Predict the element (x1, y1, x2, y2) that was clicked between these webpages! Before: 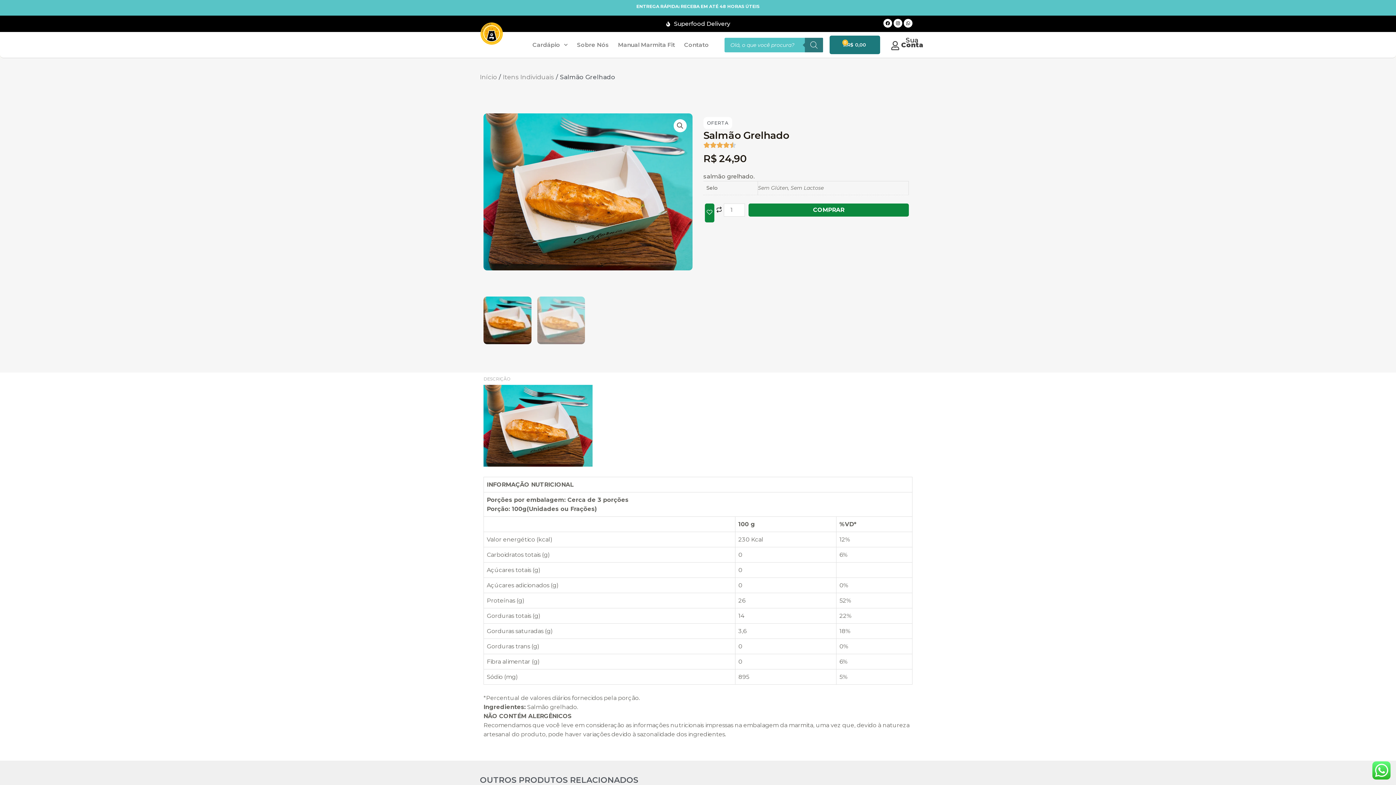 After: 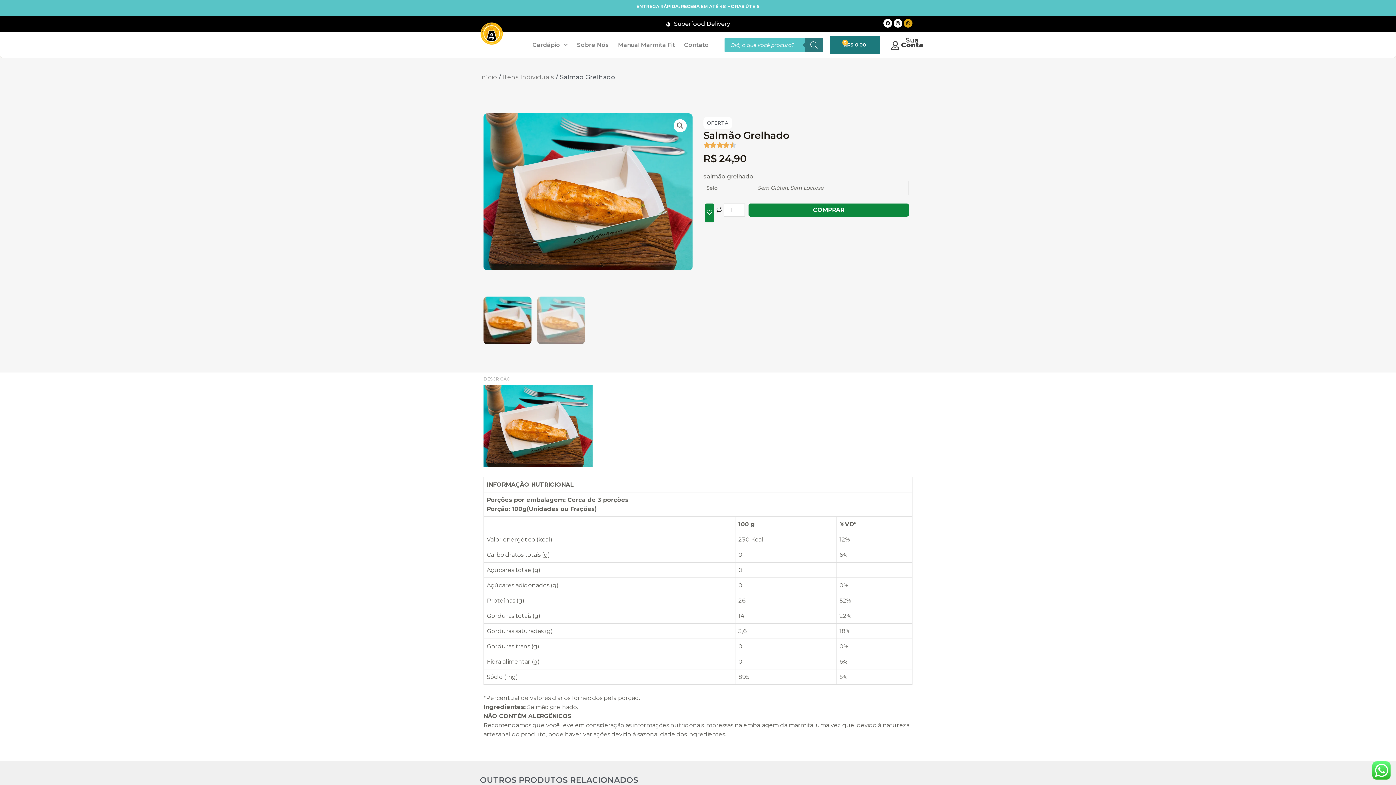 Action: bbox: (904, 19, 912, 27) label: Whatsapp